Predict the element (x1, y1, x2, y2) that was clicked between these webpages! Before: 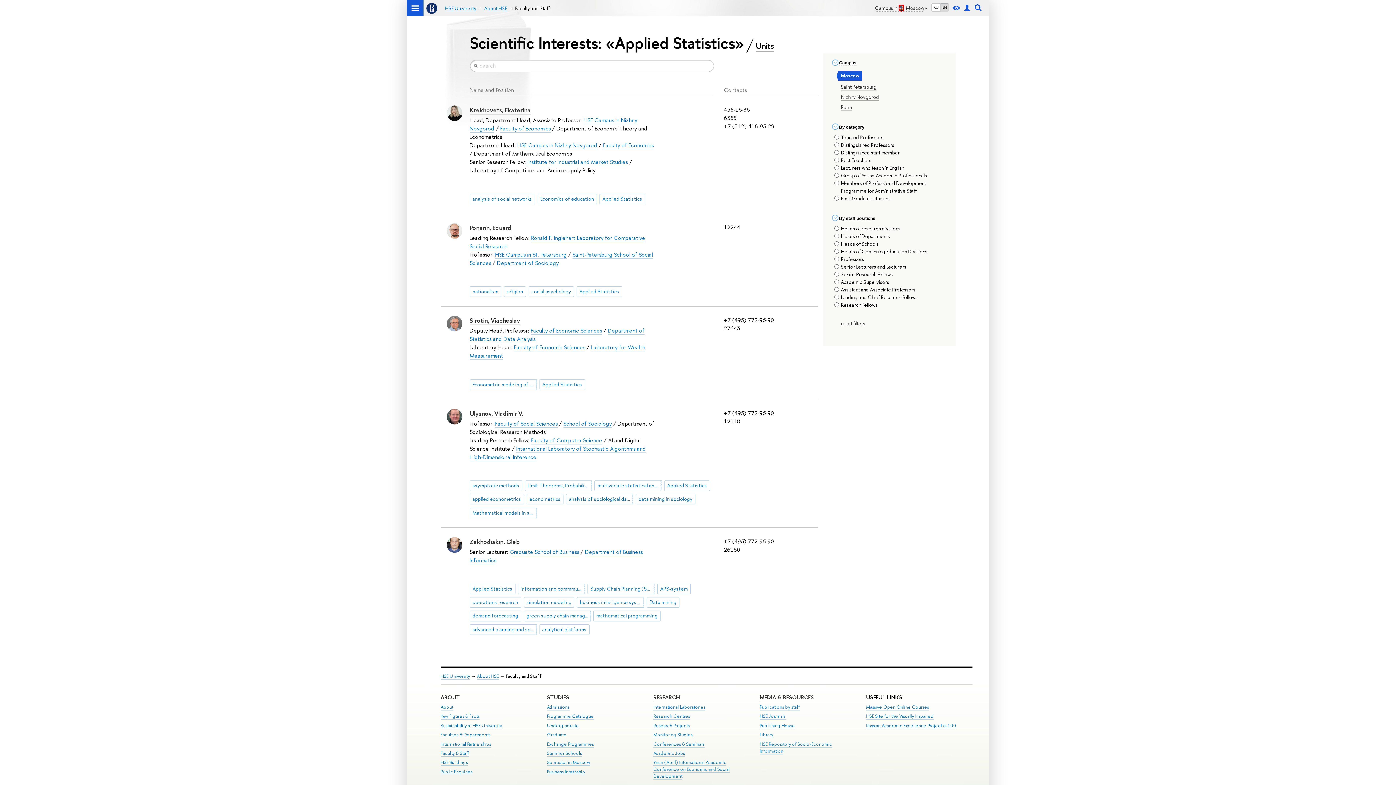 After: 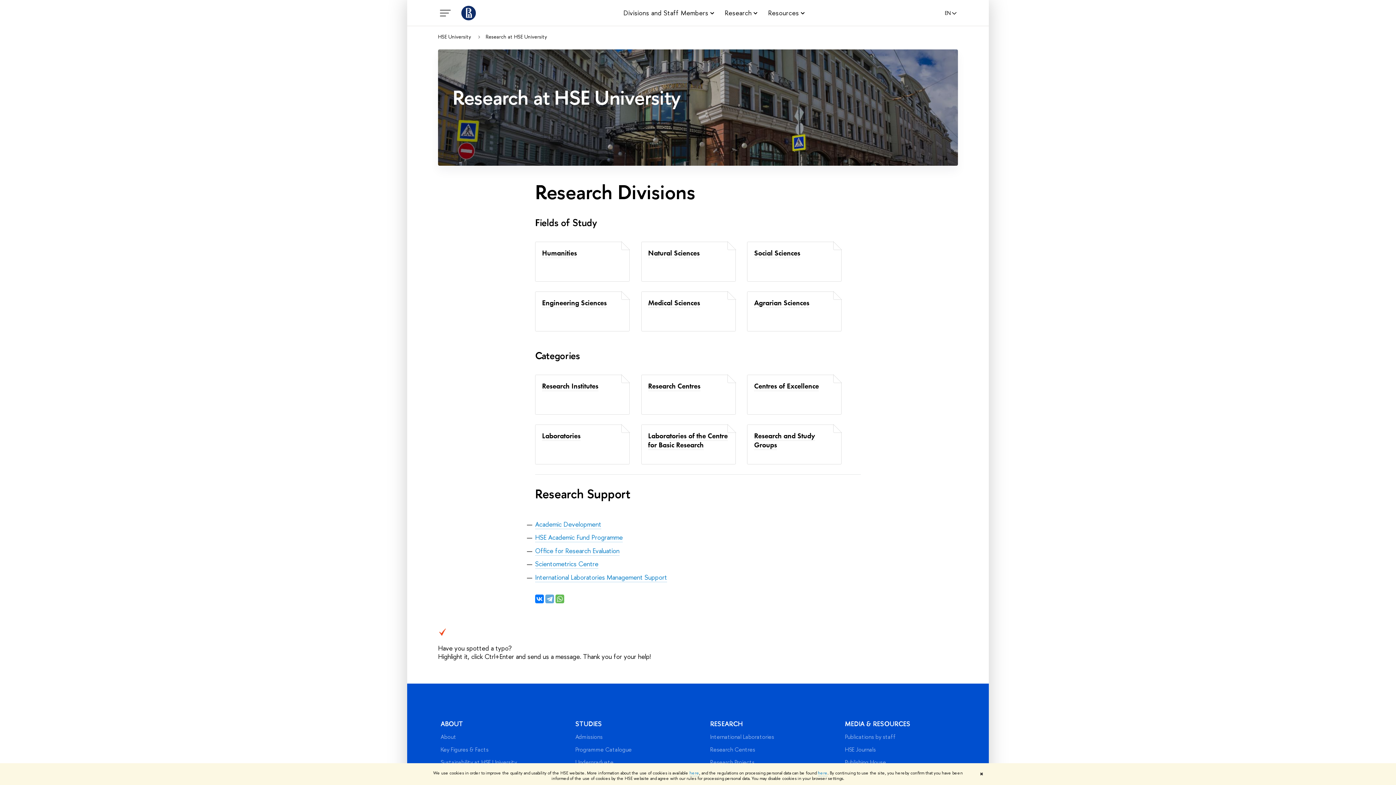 Action: label: Research Centres bbox: (653, 713, 690, 720)